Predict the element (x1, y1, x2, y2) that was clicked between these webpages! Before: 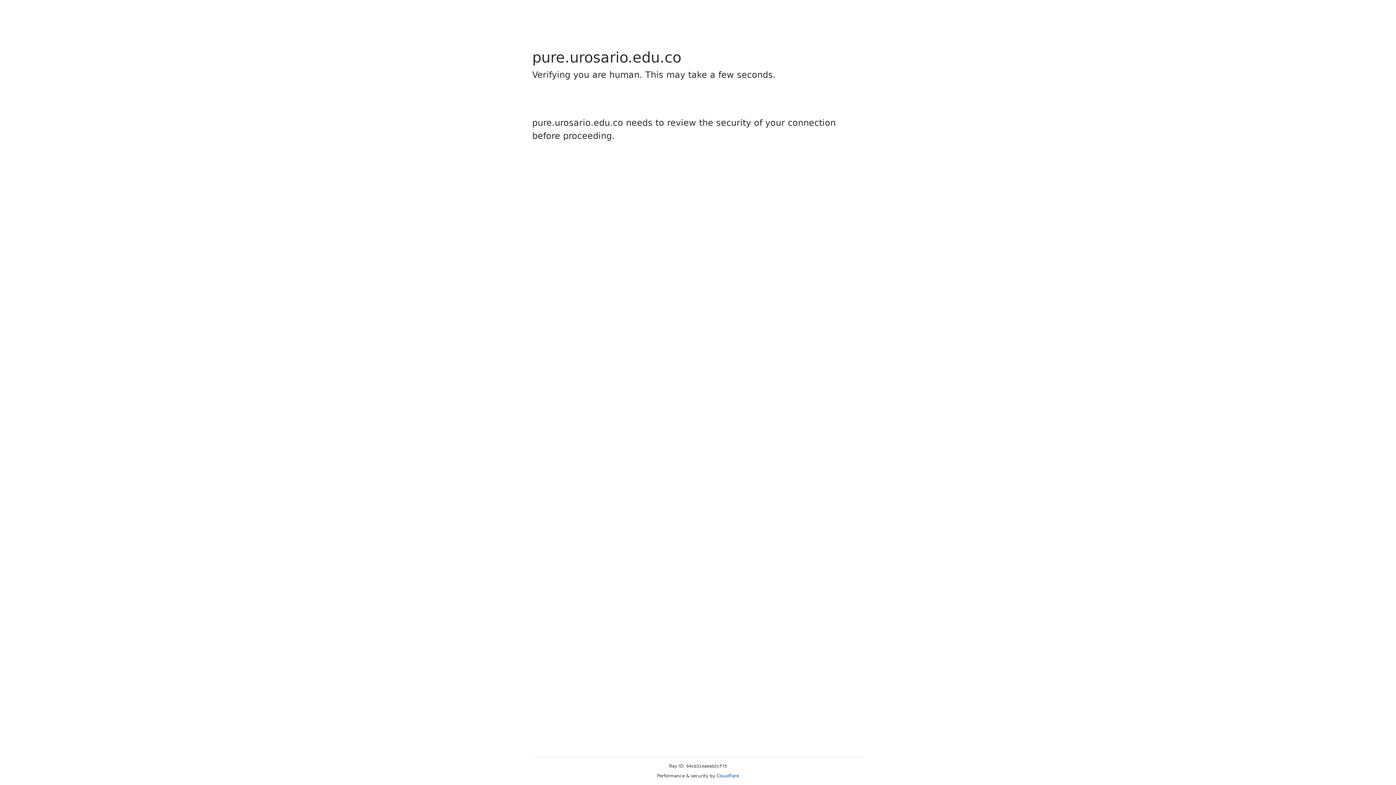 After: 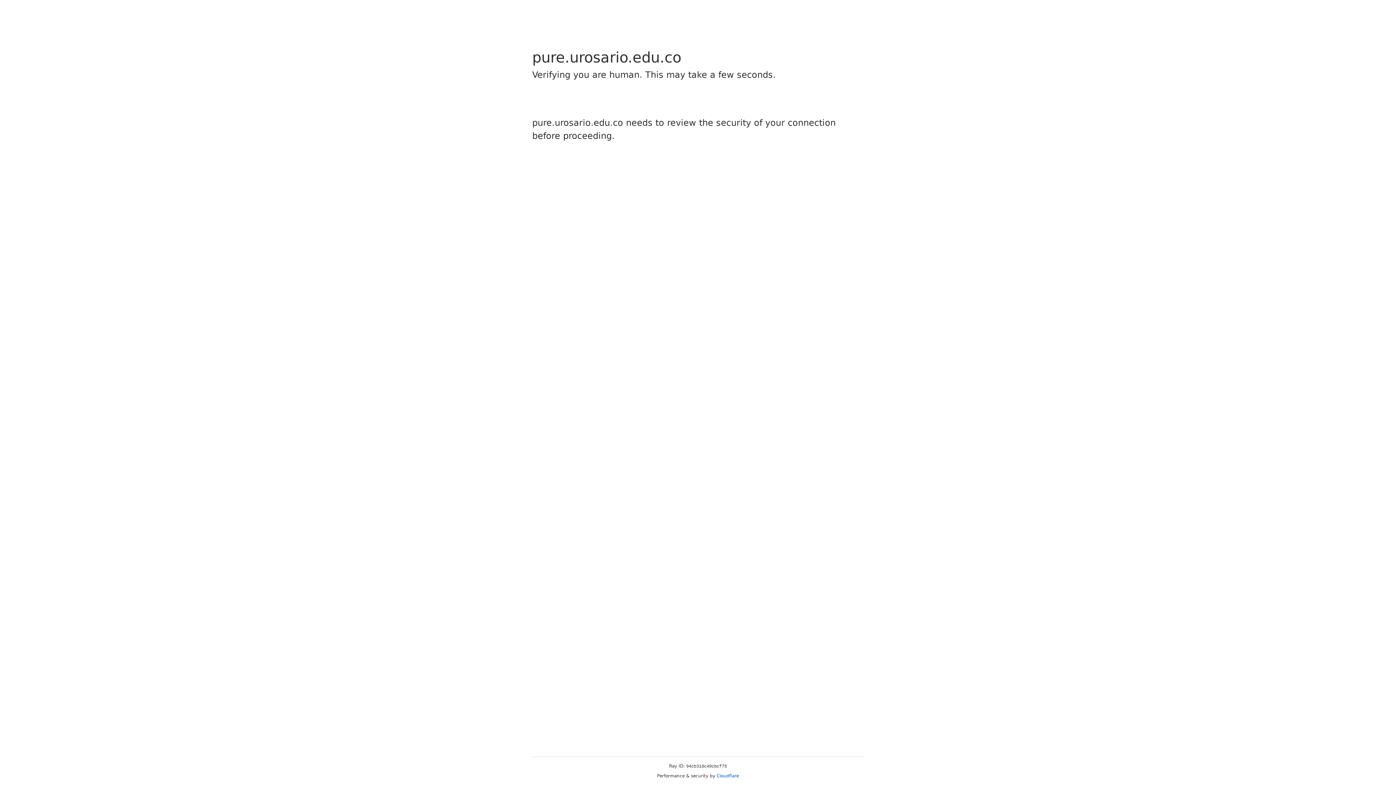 Action: bbox: (716, 773, 739, 778) label: Cloudflare